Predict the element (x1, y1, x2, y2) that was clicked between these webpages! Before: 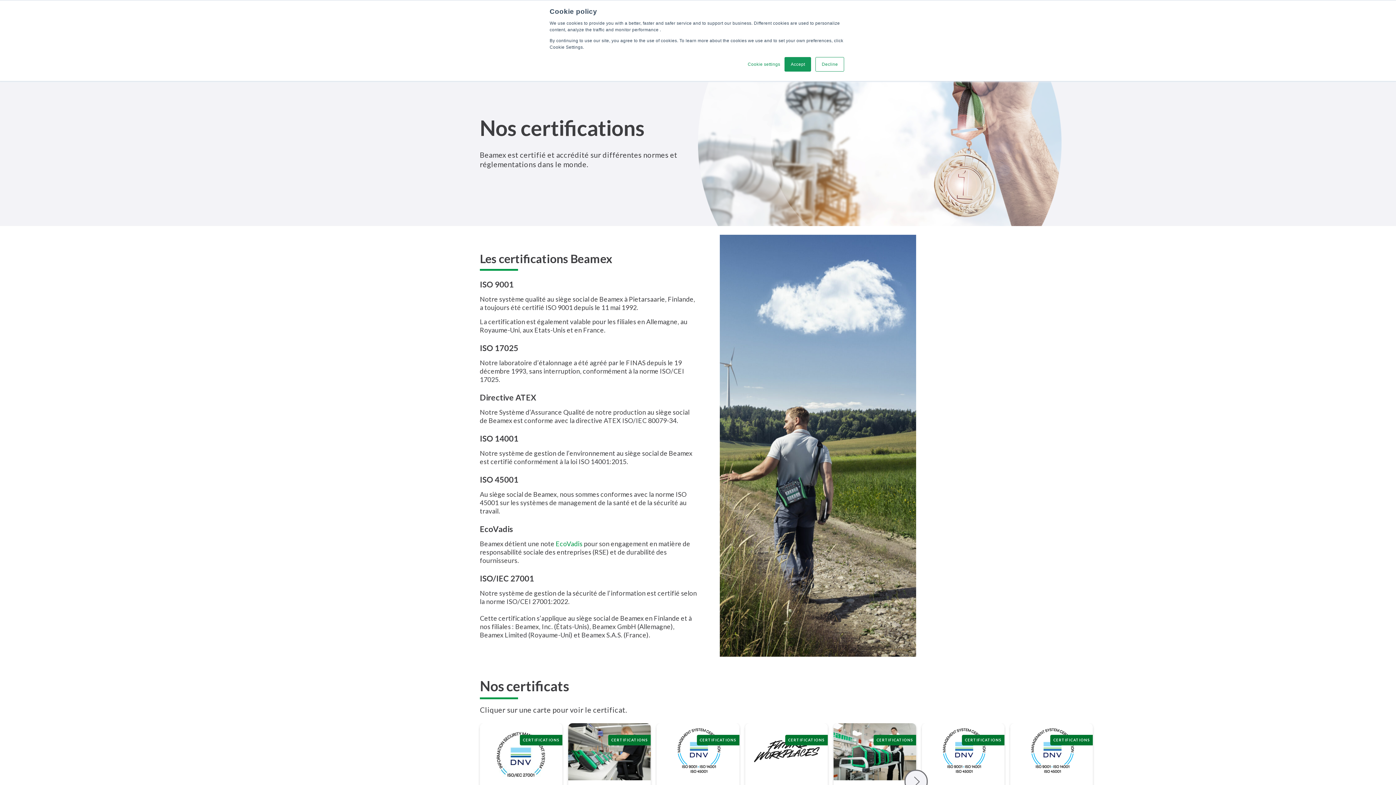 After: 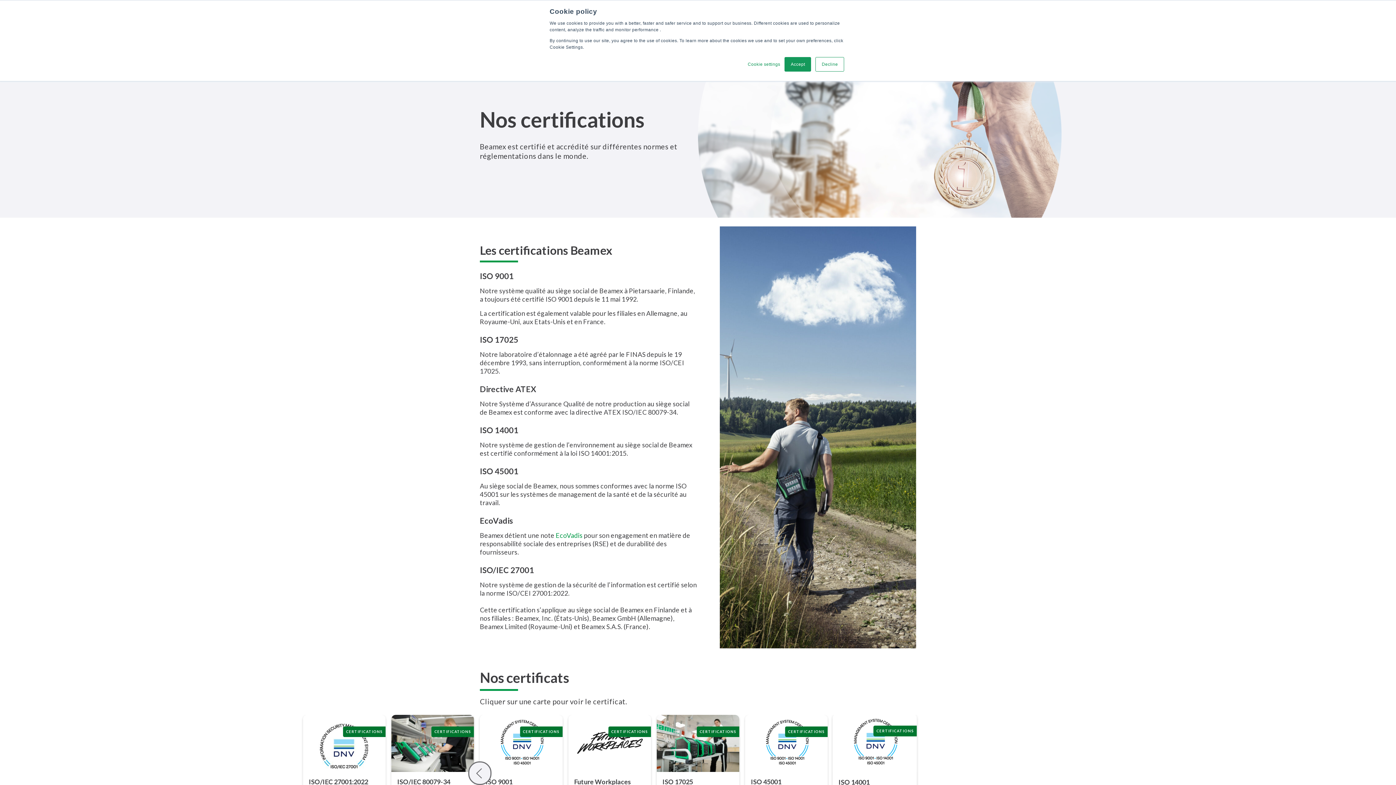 Action: label: Next slide bbox: (904, 770, 928, 793)